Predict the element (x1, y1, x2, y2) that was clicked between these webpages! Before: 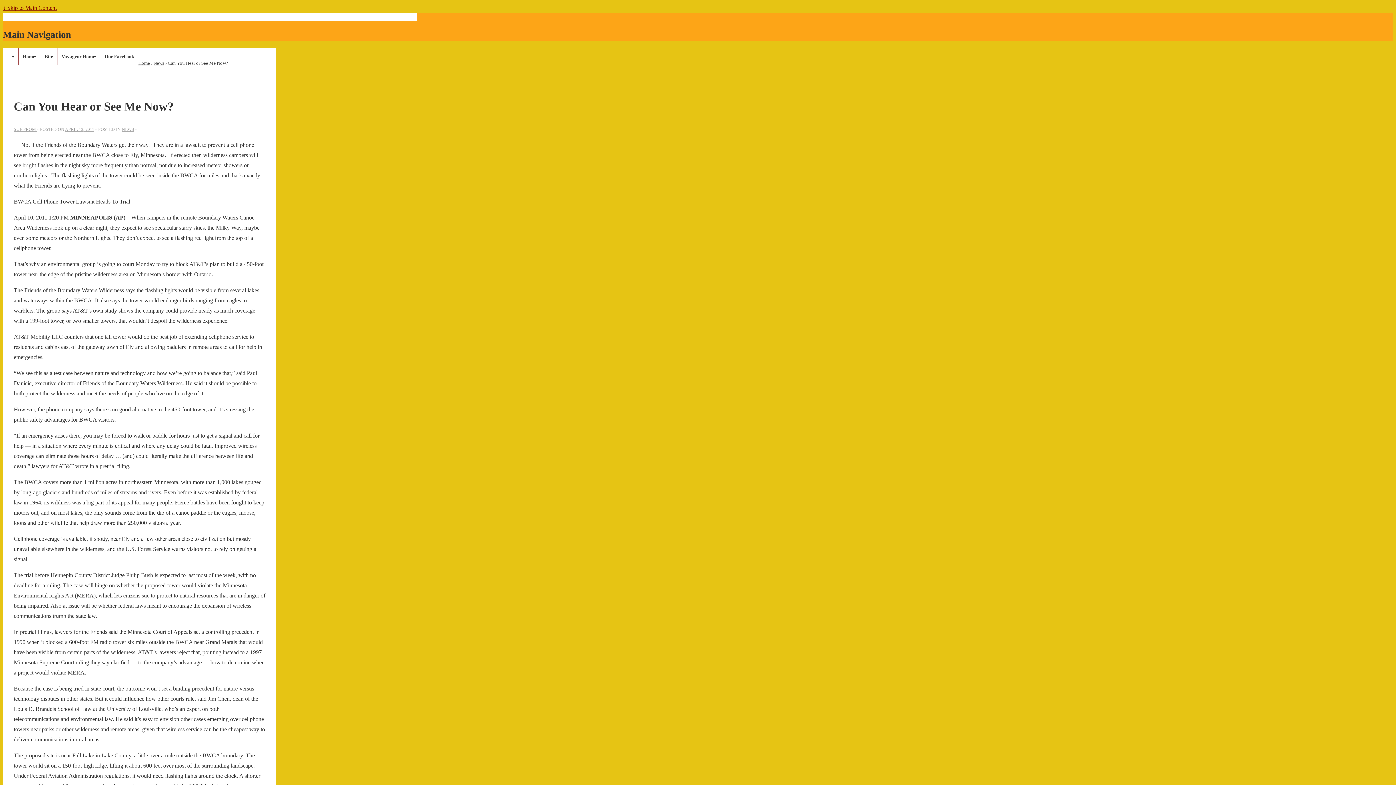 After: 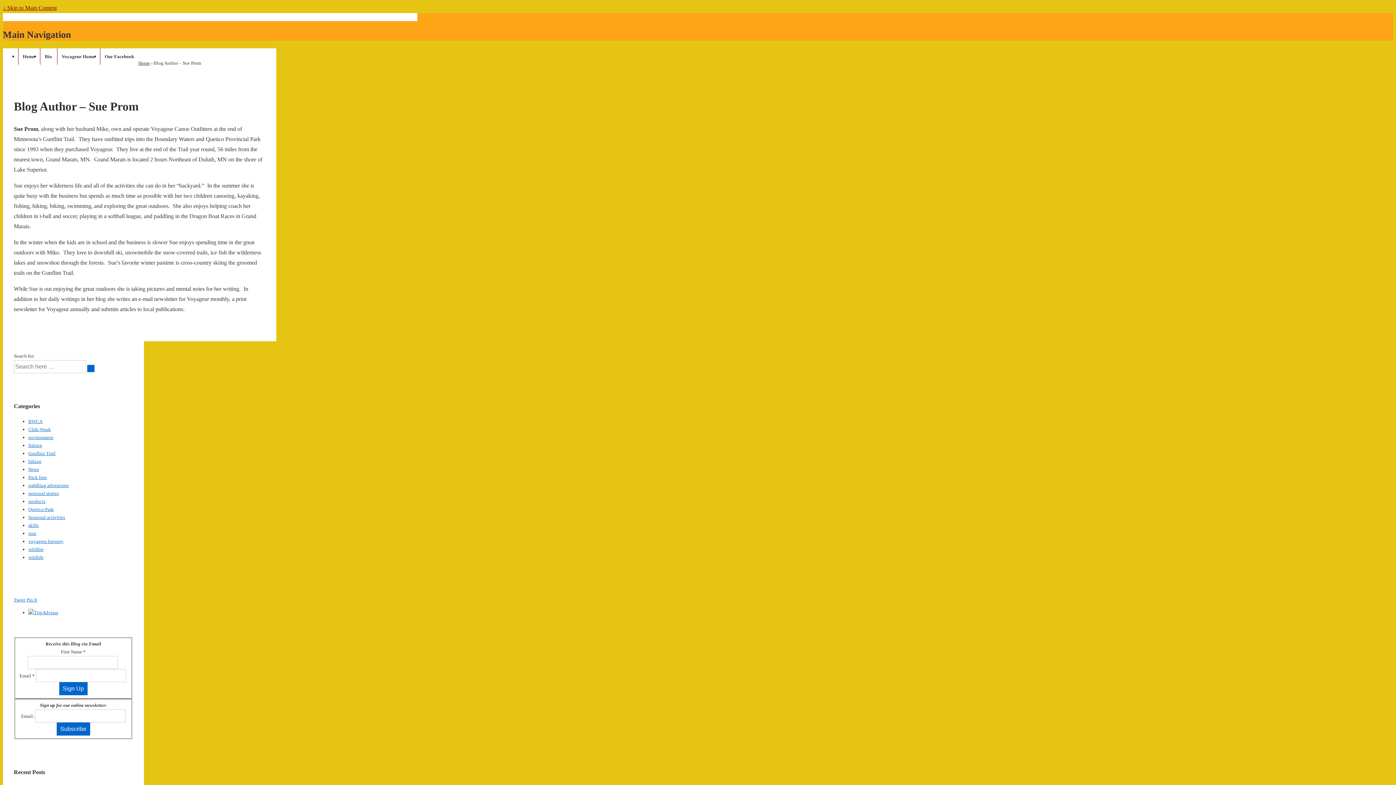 Action: bbox: (40, 48, 56, 64) label: Bio